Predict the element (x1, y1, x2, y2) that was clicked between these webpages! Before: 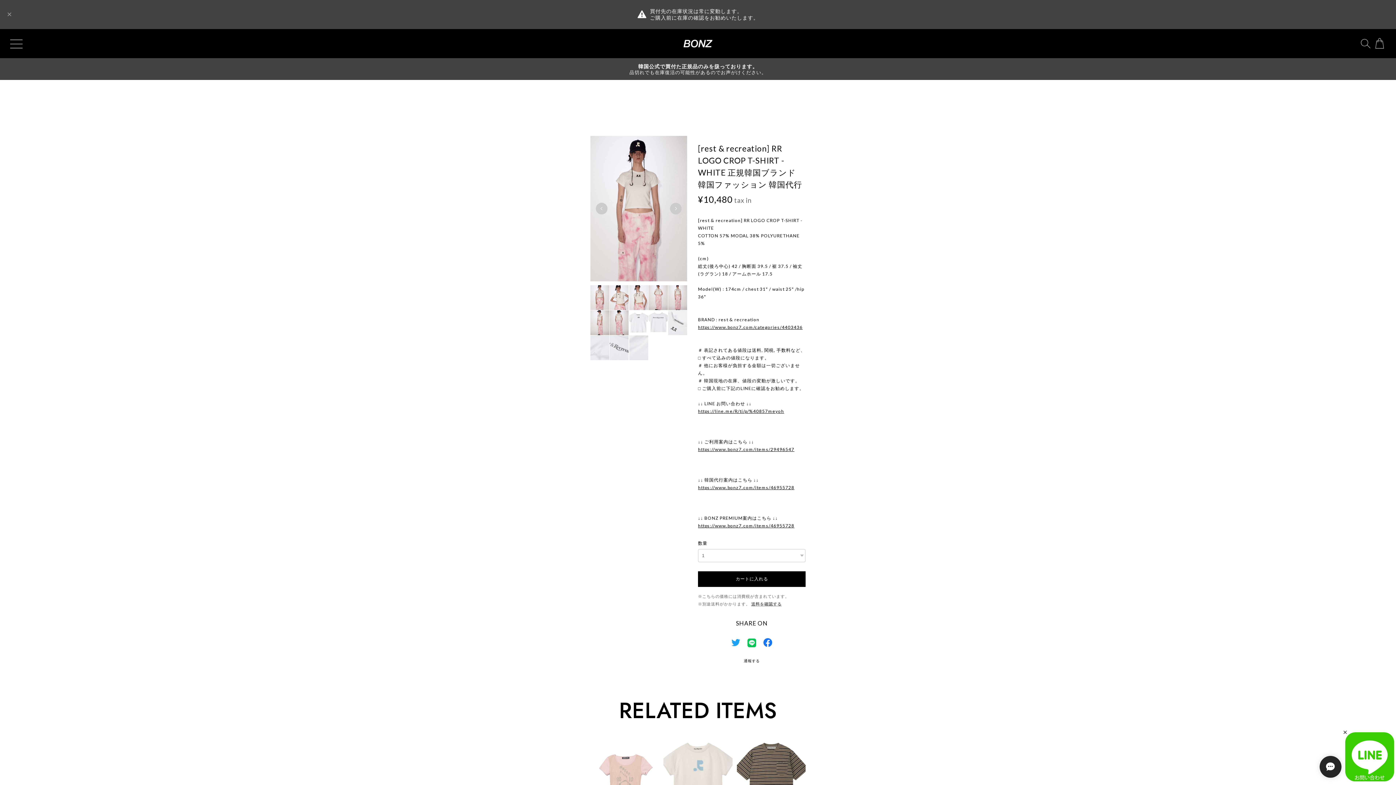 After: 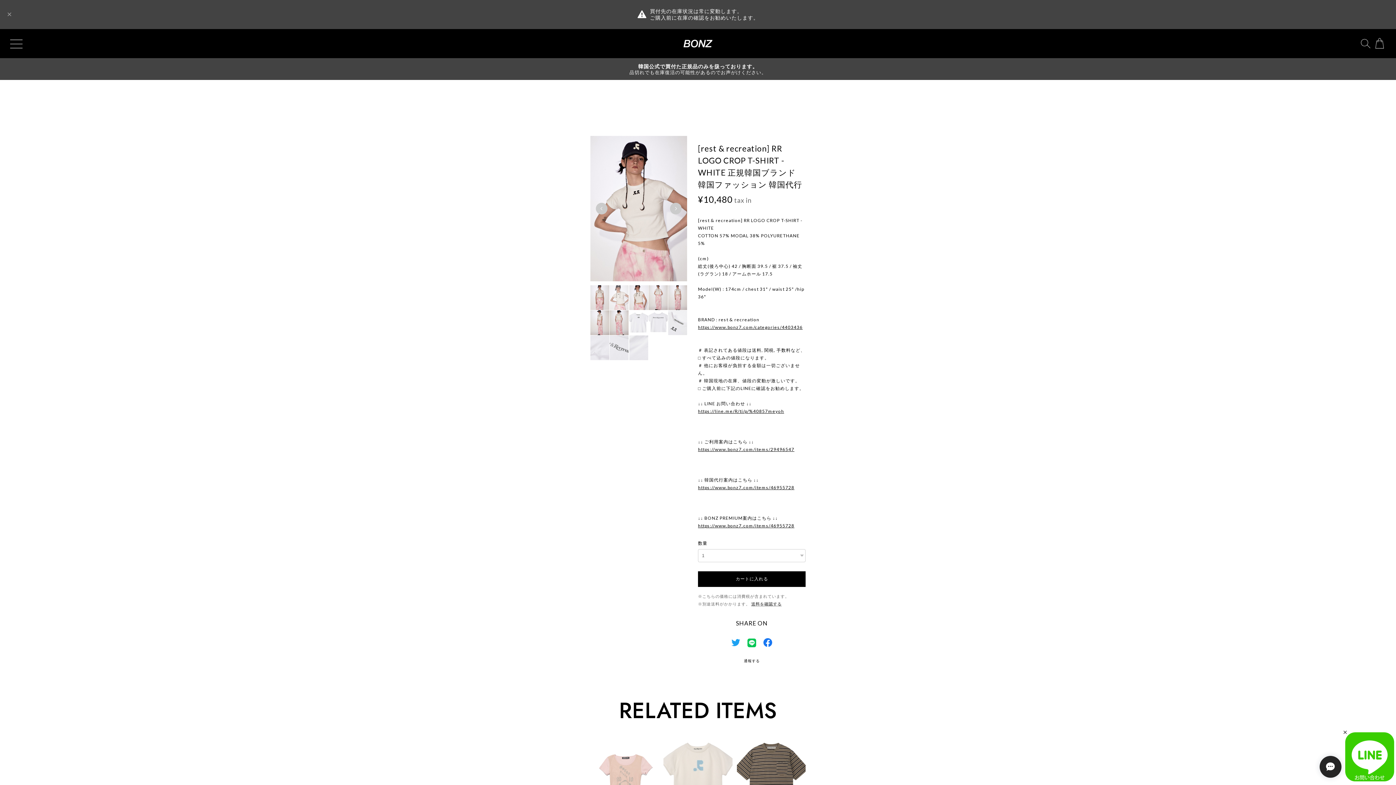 Action: bbox: (609, 285, 628, 310)